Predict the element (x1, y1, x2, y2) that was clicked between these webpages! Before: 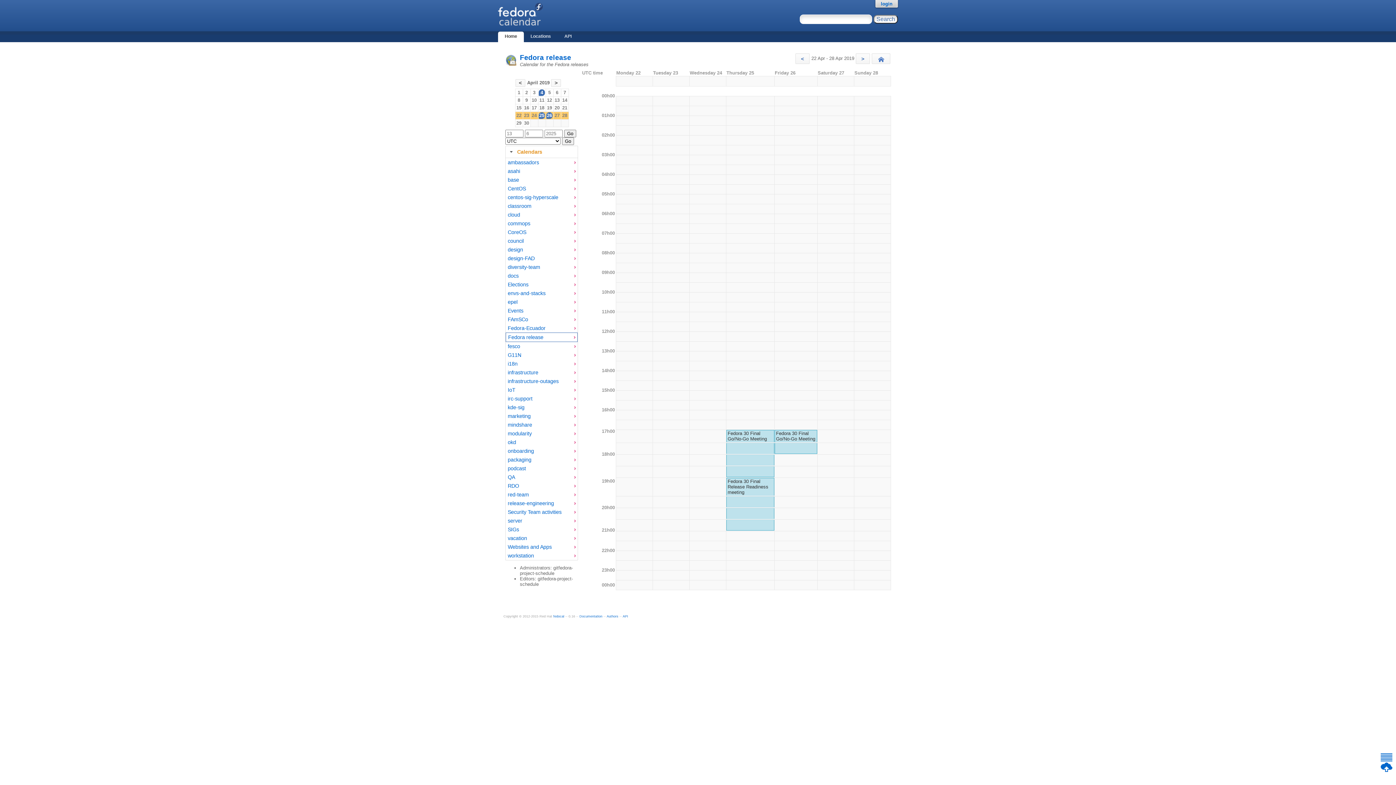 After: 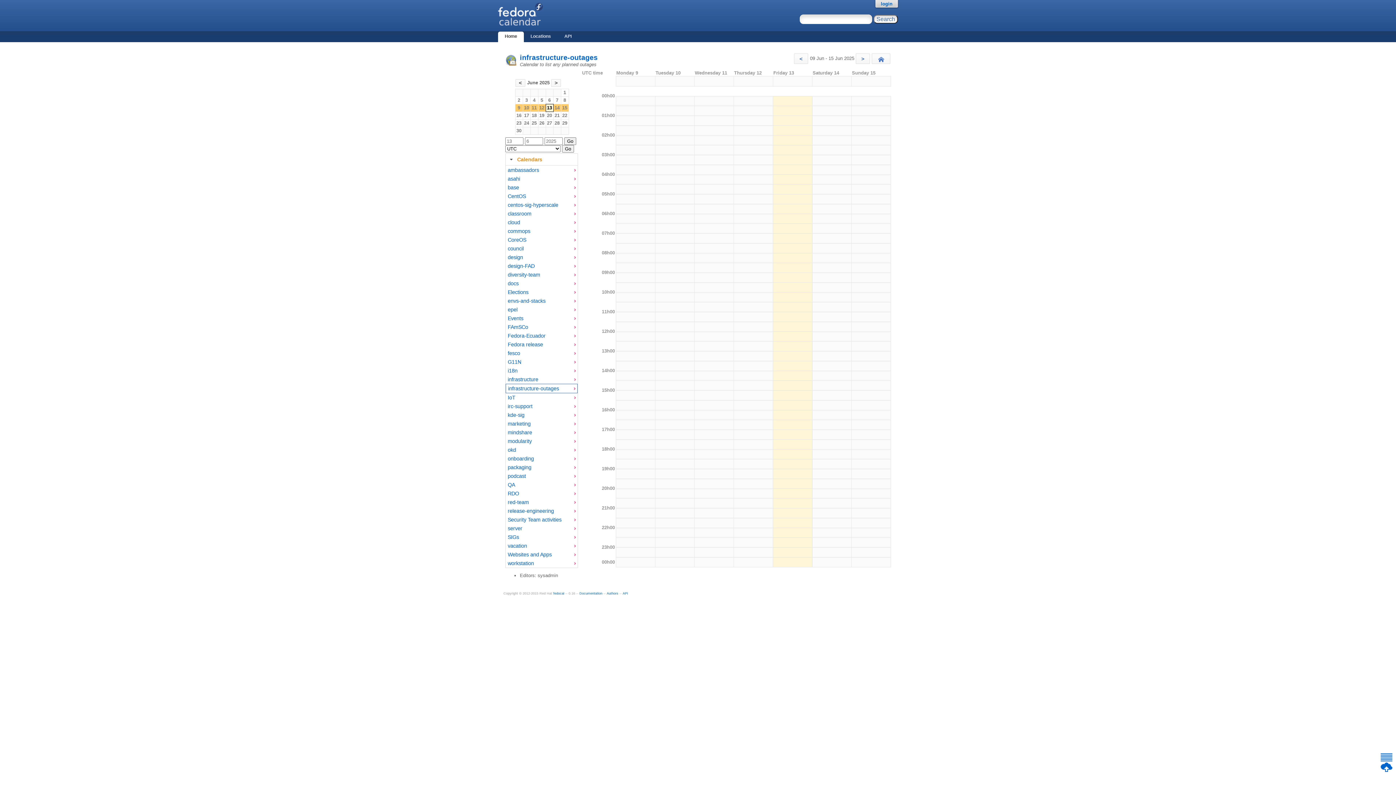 Action: label: infrastructure-outages bbox: (507, 378, 572, 384)